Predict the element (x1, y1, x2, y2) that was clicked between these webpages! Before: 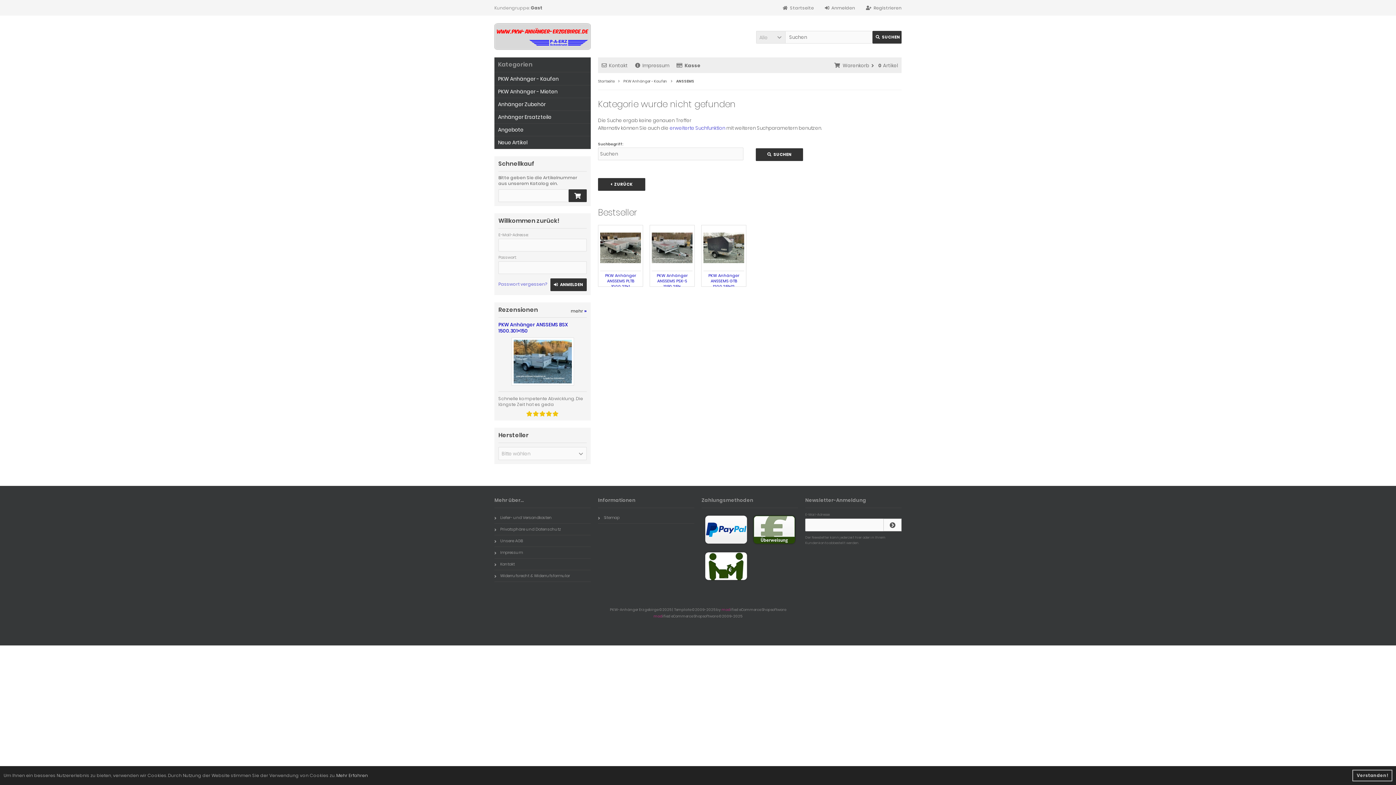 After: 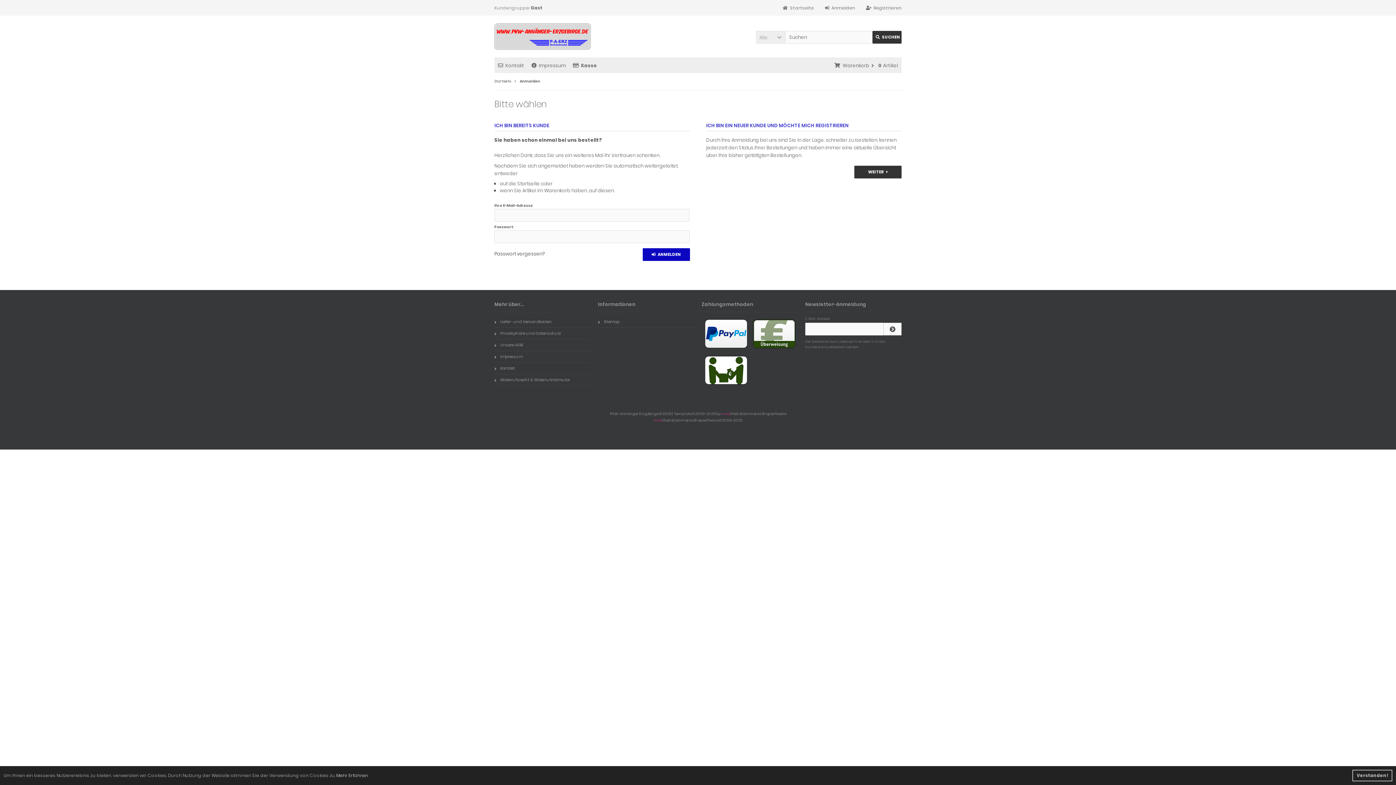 Action: bbox: (825, 4, 855, 10) label: Anmelden